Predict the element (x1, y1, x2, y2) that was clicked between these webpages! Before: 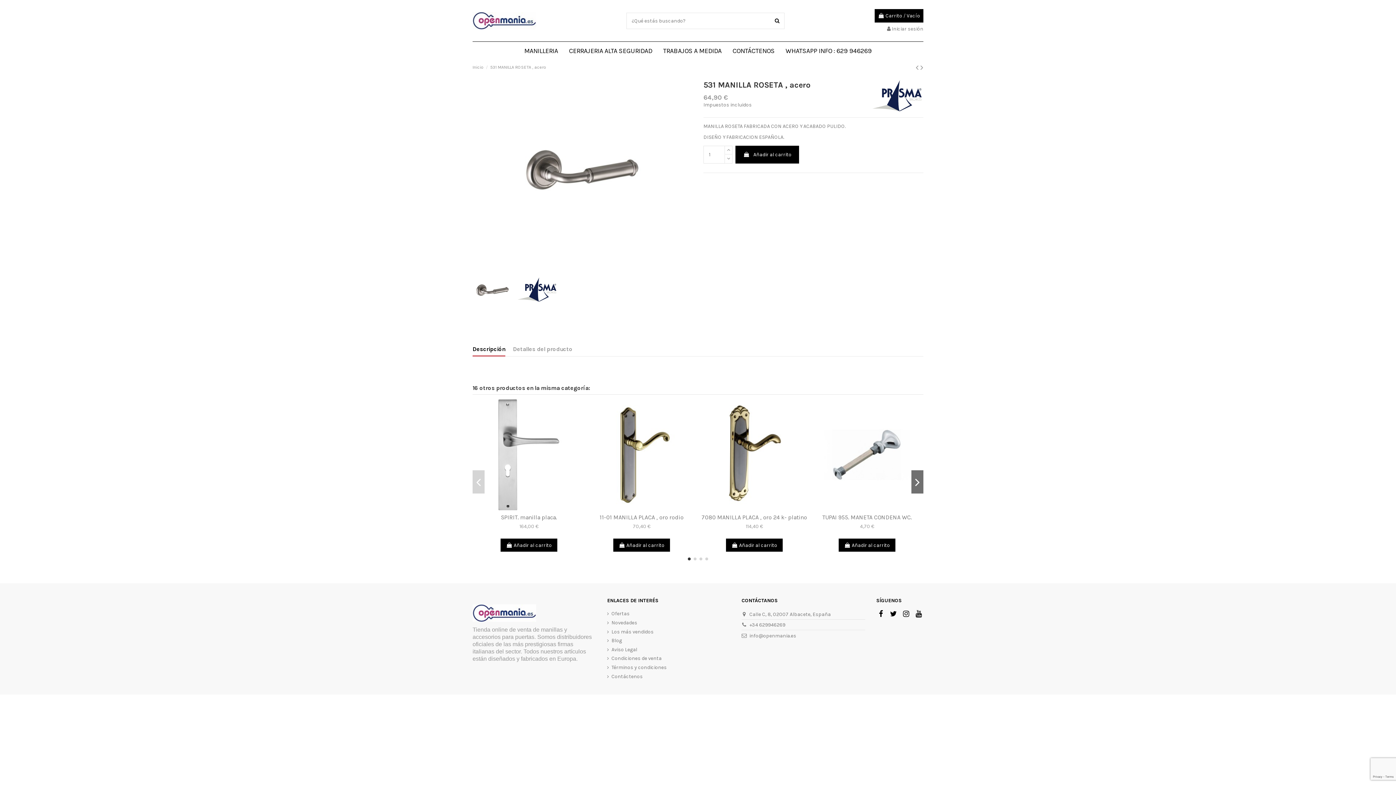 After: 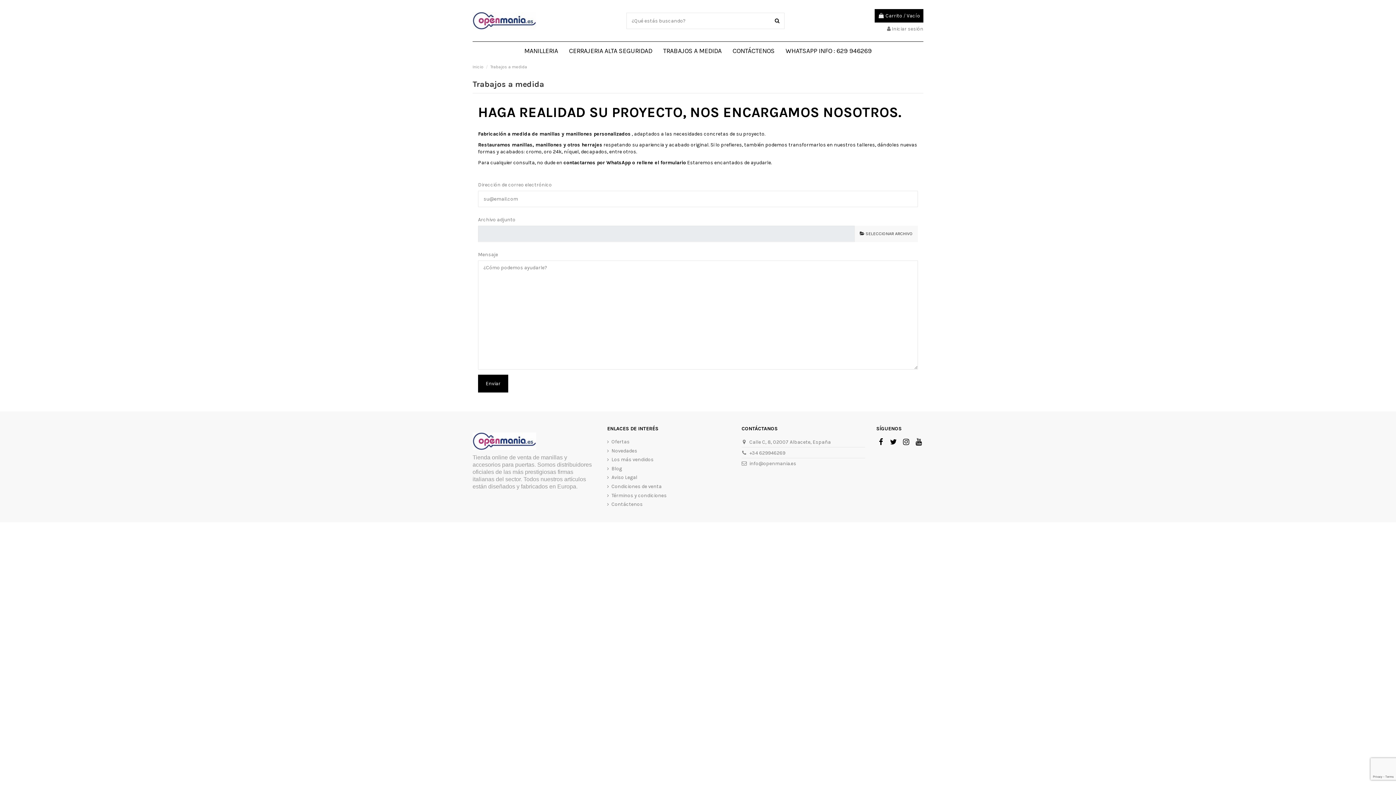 Action: bbox: (657, 41, 727, 60) label: TRABAJOS A MEDIDA